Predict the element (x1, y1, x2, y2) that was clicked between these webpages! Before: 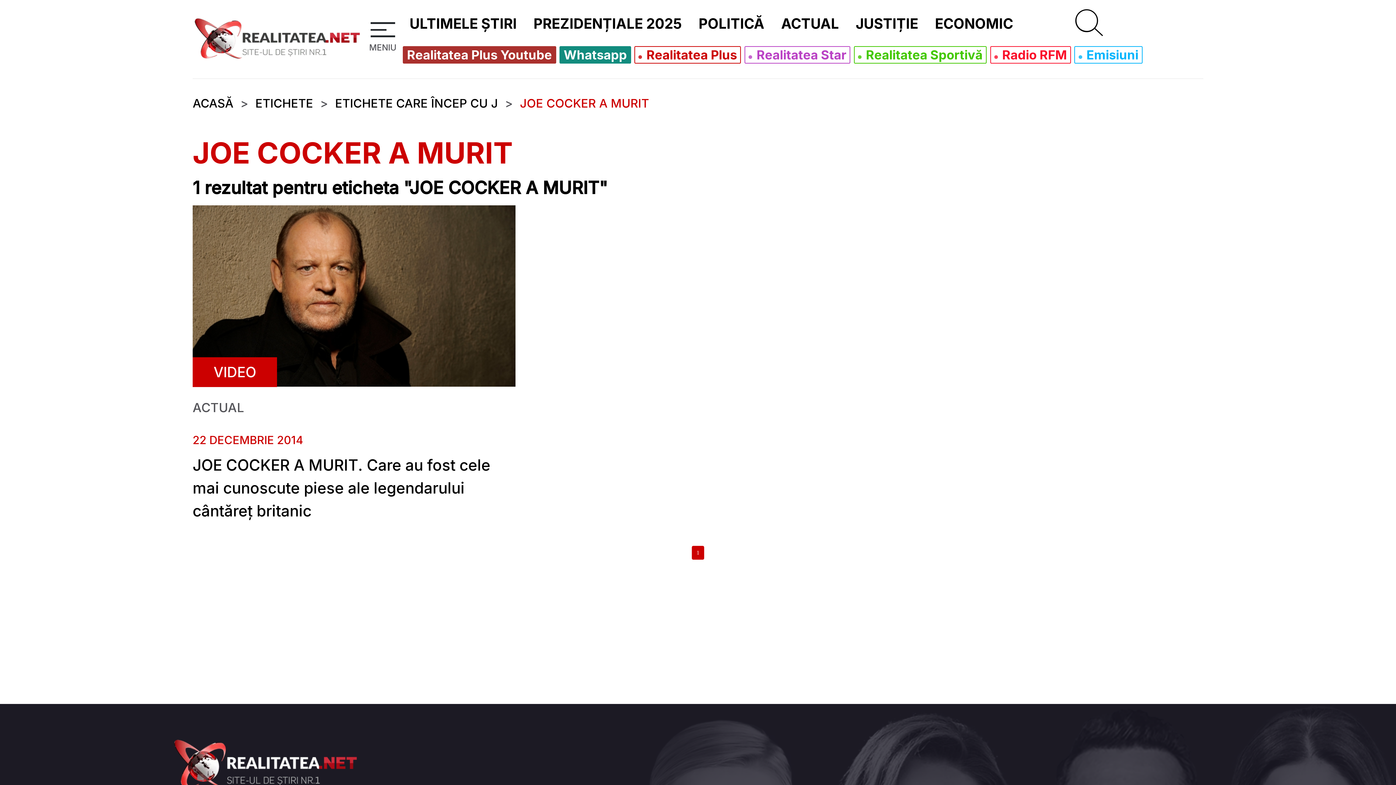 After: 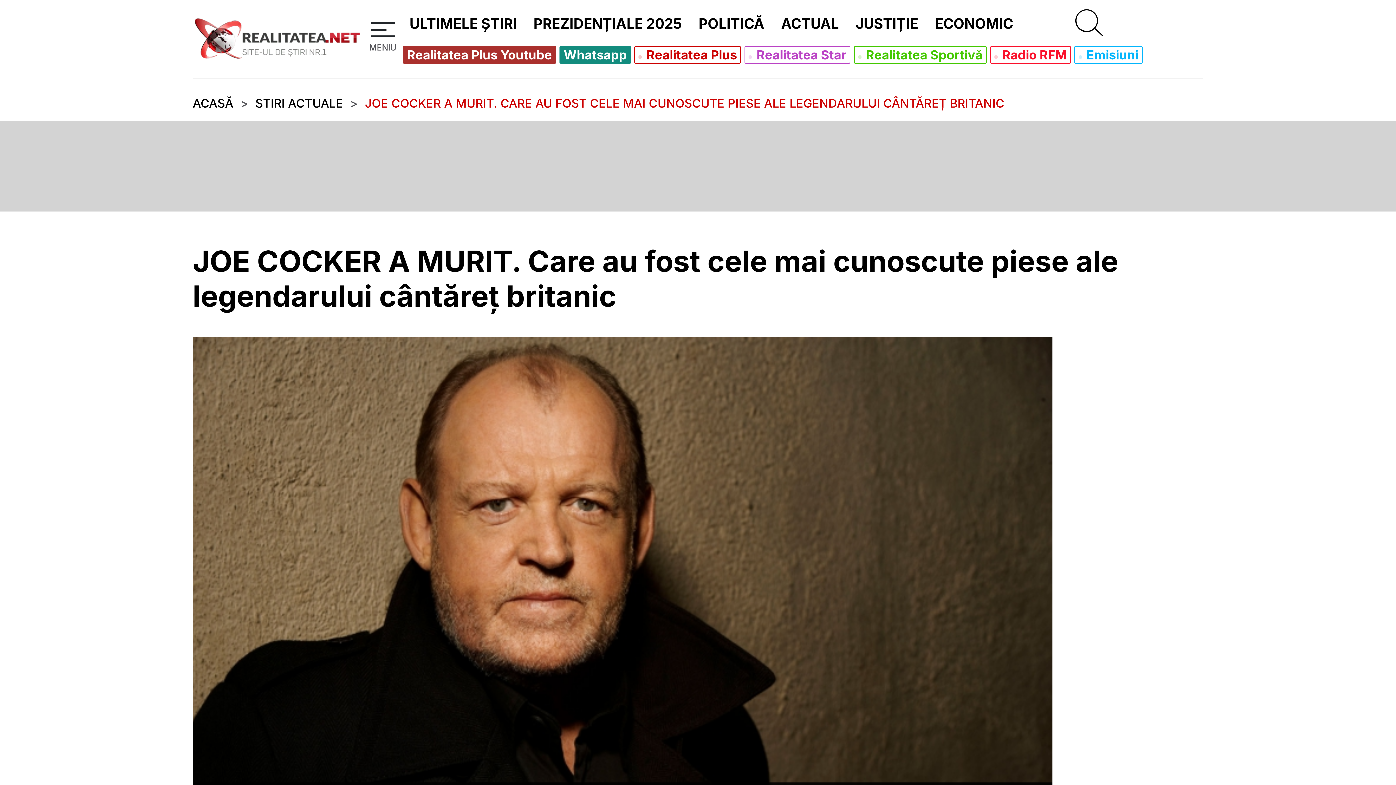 Action: bbox: (192, 205, 515, 387) label: VIDEO